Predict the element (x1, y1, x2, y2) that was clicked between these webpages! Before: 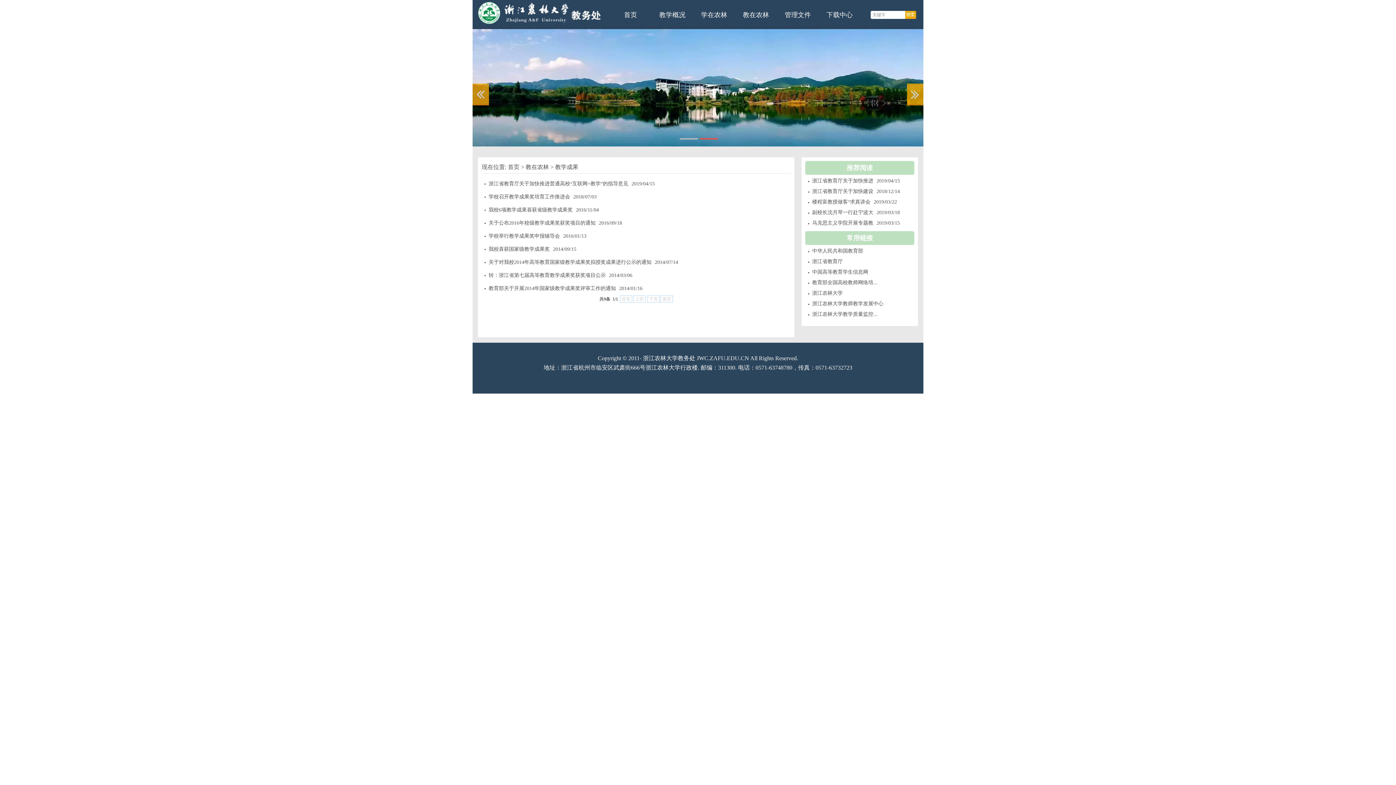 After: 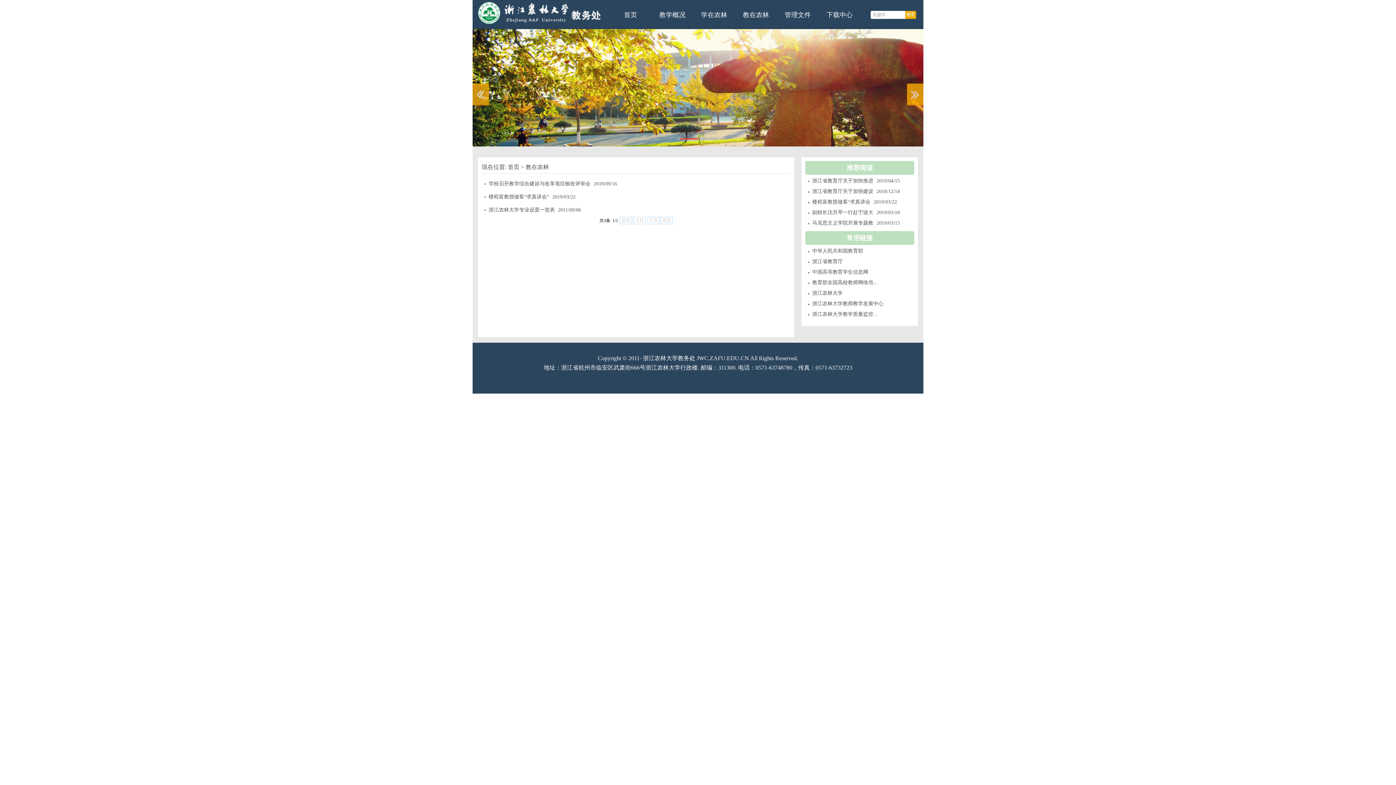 Action: label: 教在农林 bbox: (525, 164, 549, 170)